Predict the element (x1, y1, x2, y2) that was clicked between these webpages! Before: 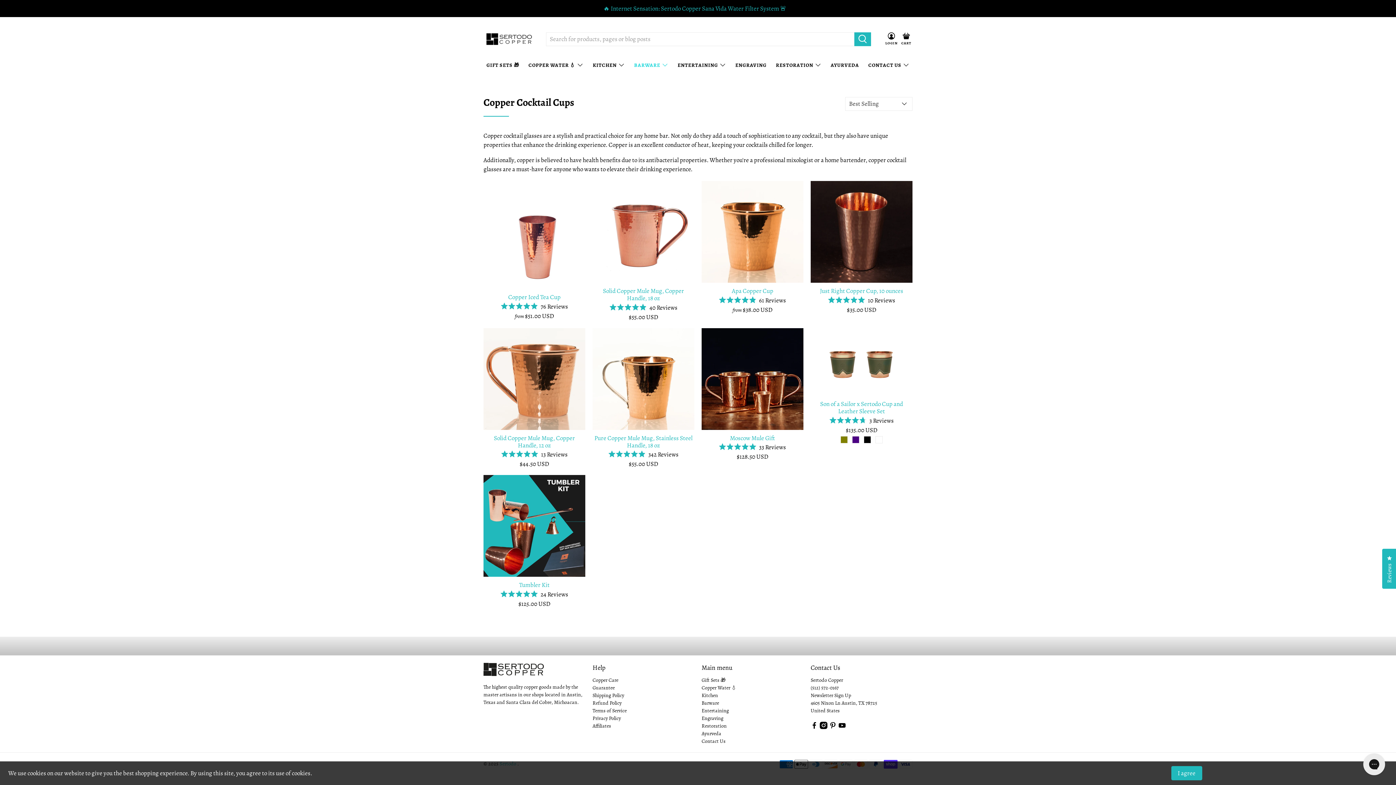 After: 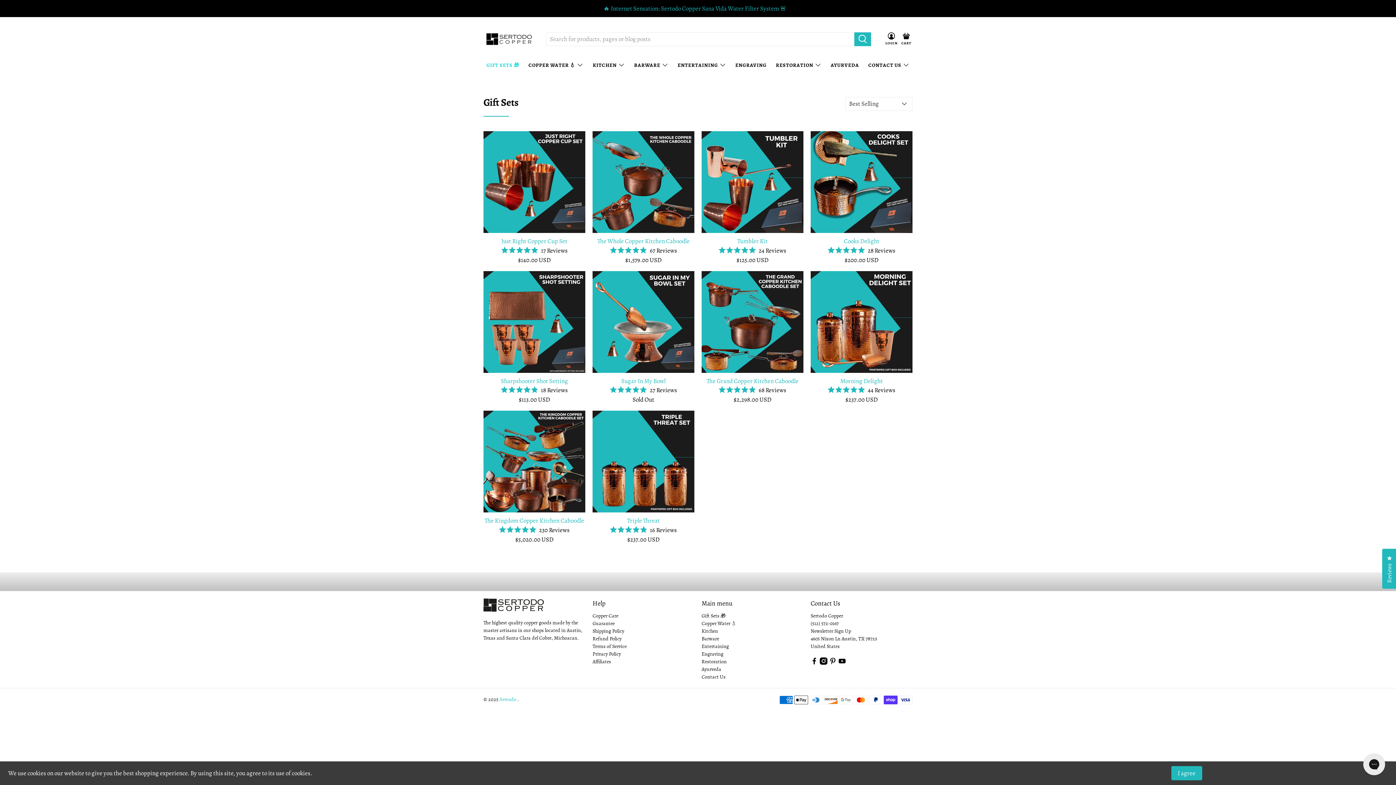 Action: label: GIFT SETS 🎁 bbox: (482, 55, 524, 75)